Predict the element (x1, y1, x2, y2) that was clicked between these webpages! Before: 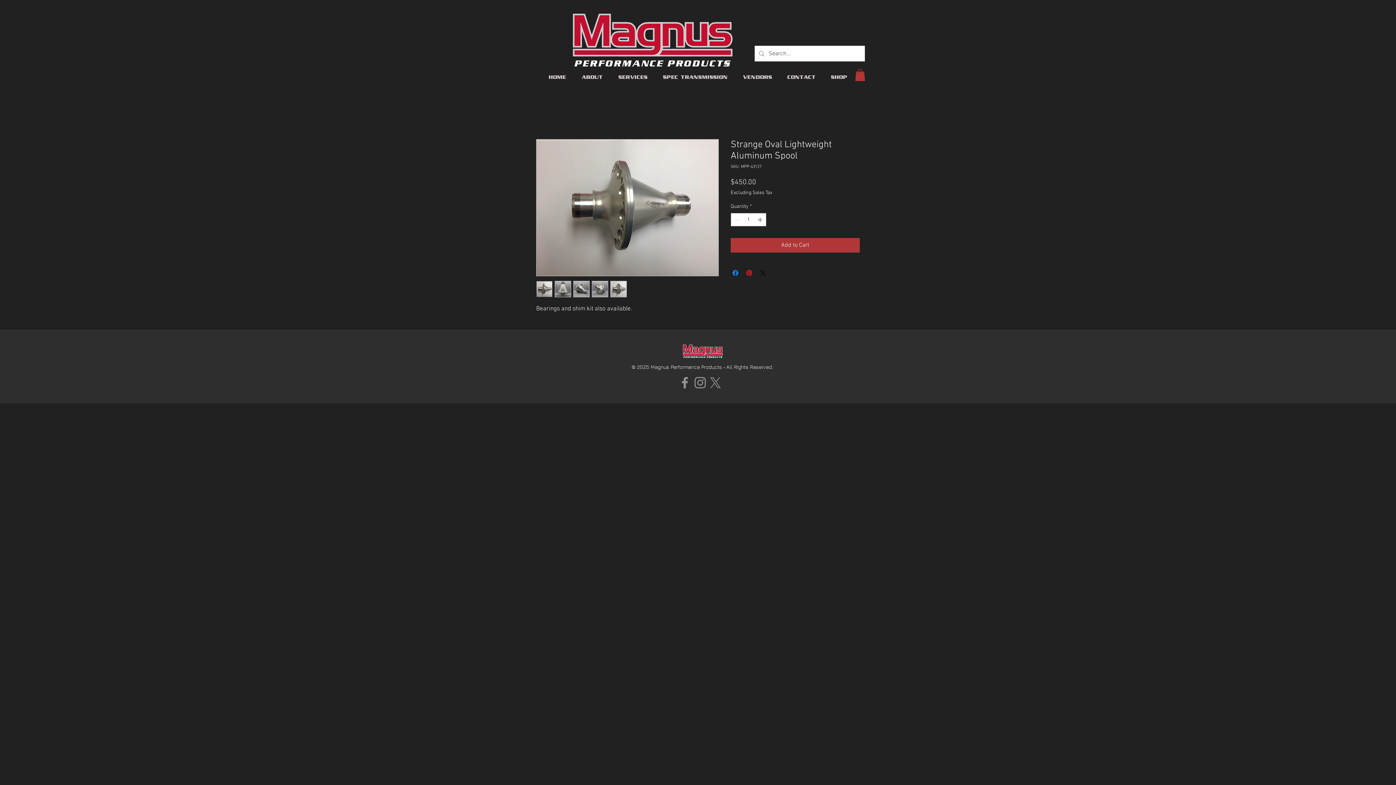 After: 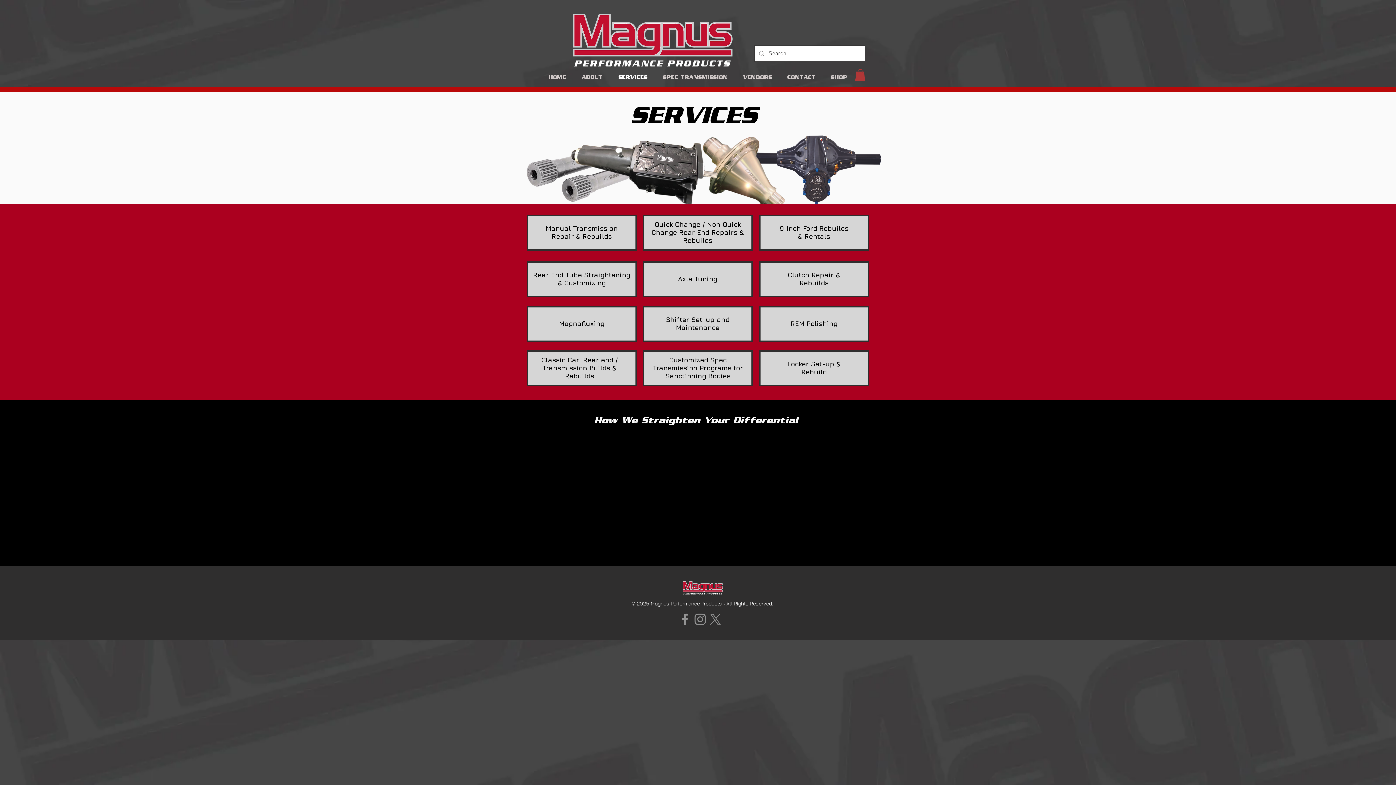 Action: label: SERVICES bbox: (610, 72, 655, 81)